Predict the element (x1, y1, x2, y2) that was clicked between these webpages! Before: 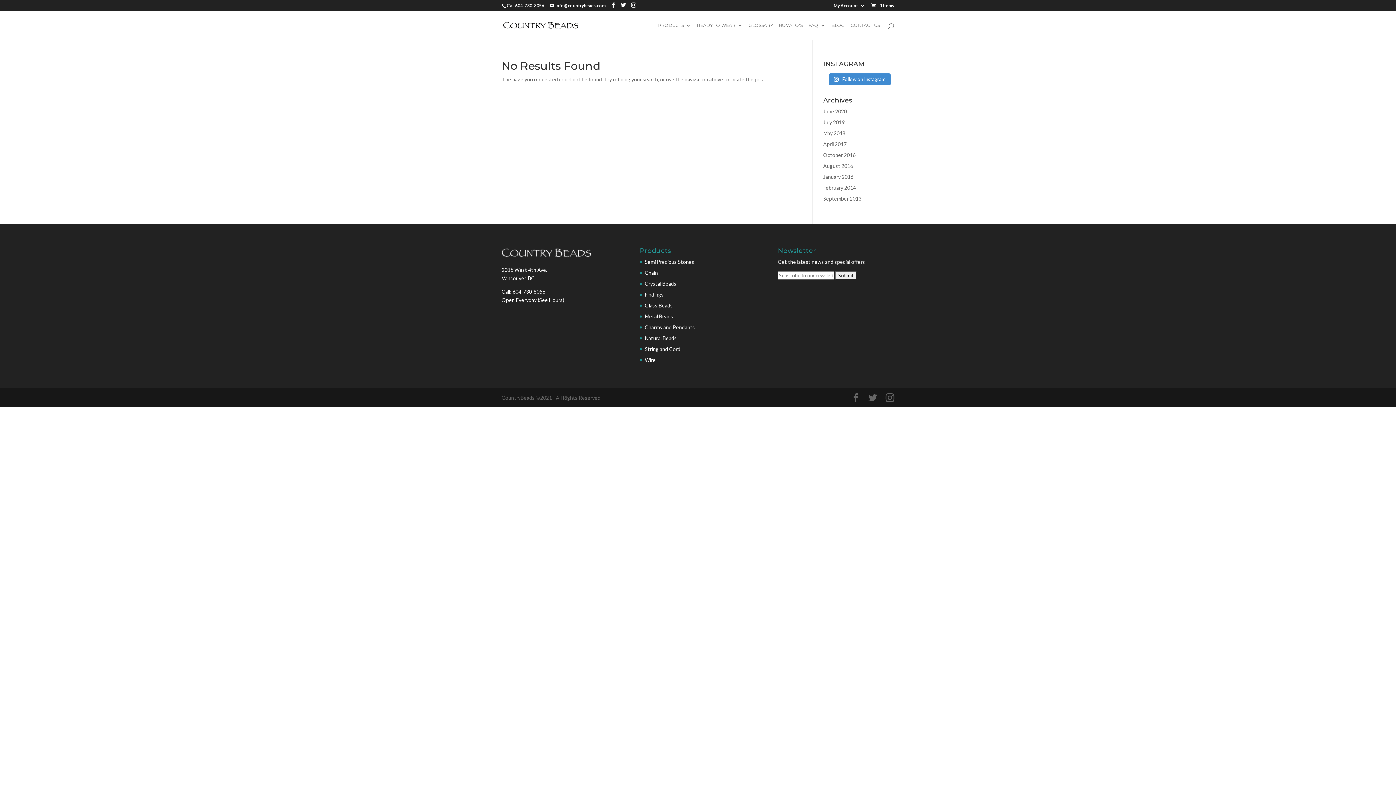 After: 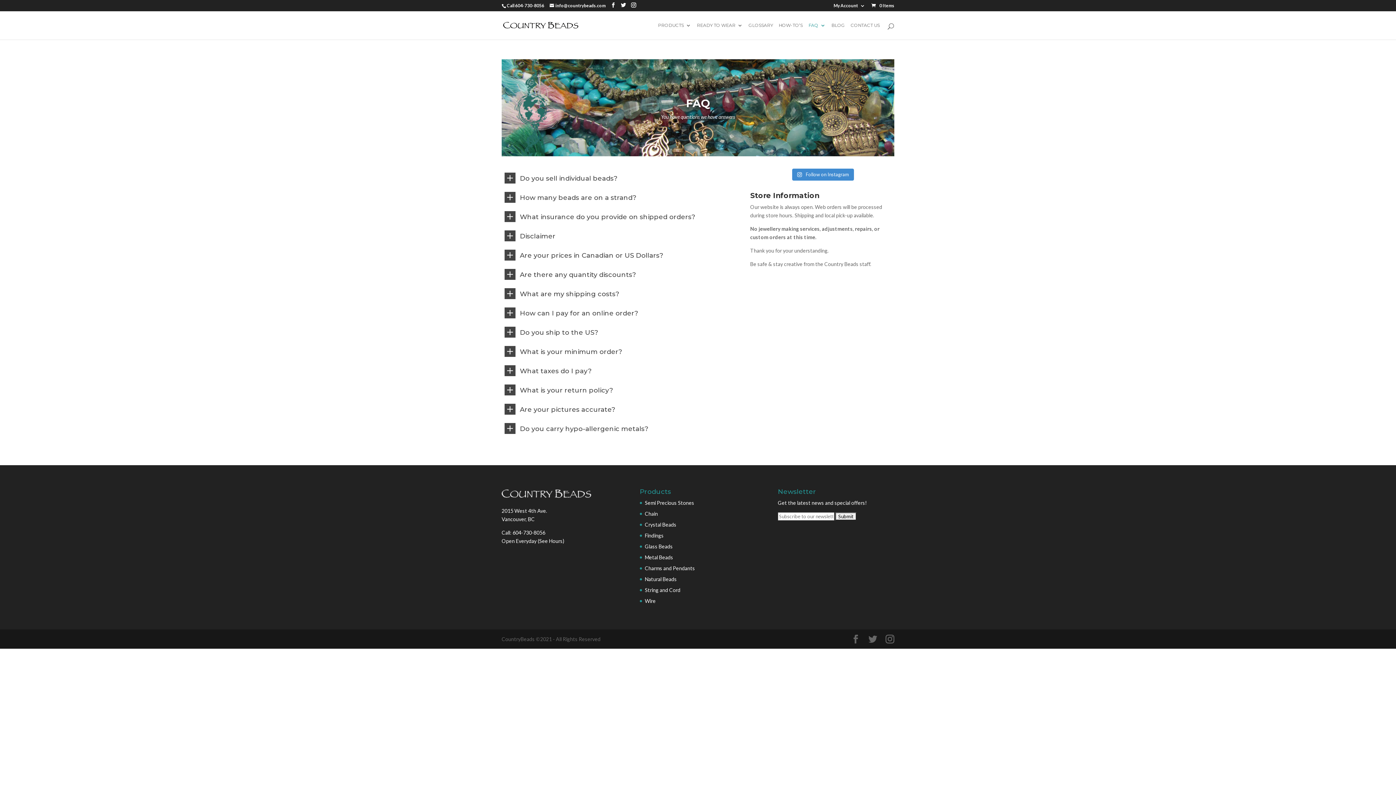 Action: label: FAQ bbox: (808, 23, 825, 39)